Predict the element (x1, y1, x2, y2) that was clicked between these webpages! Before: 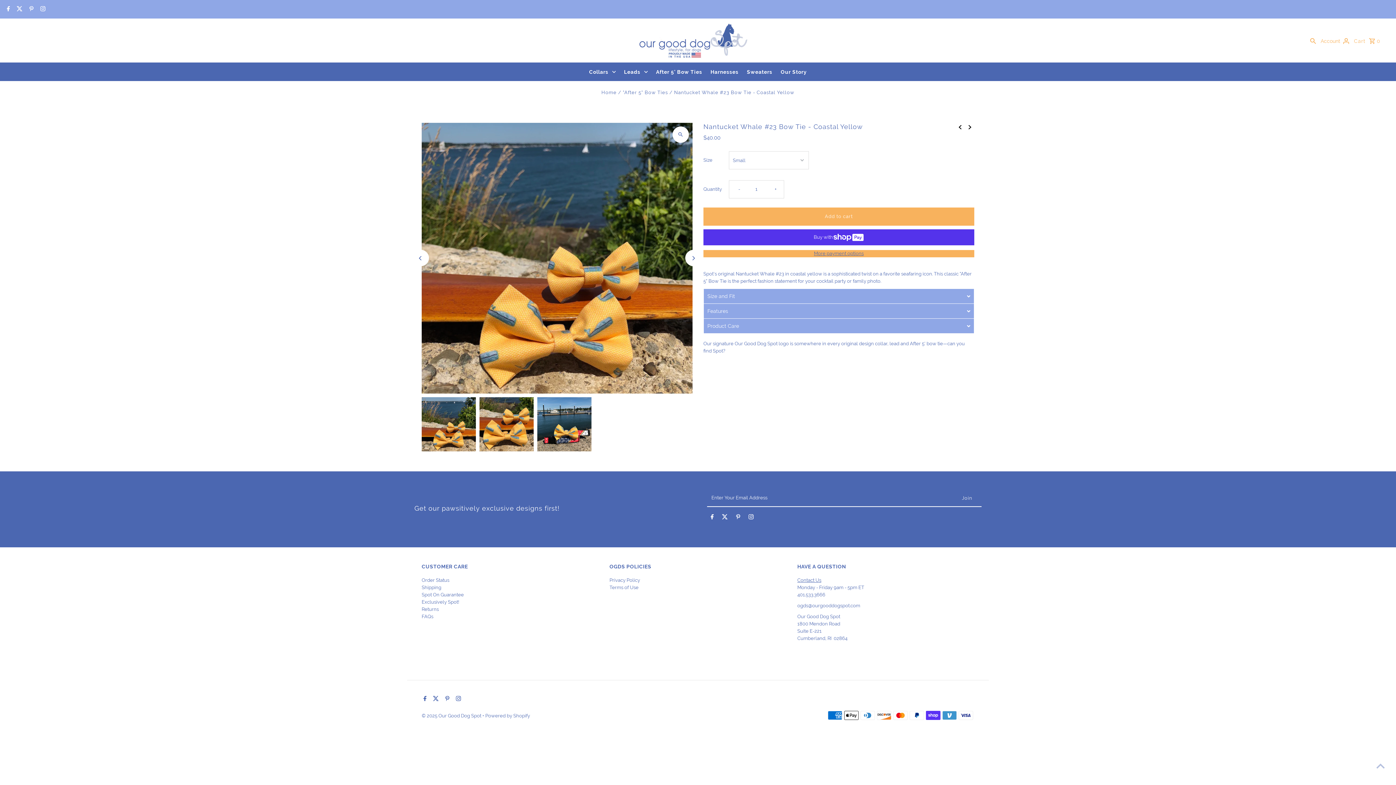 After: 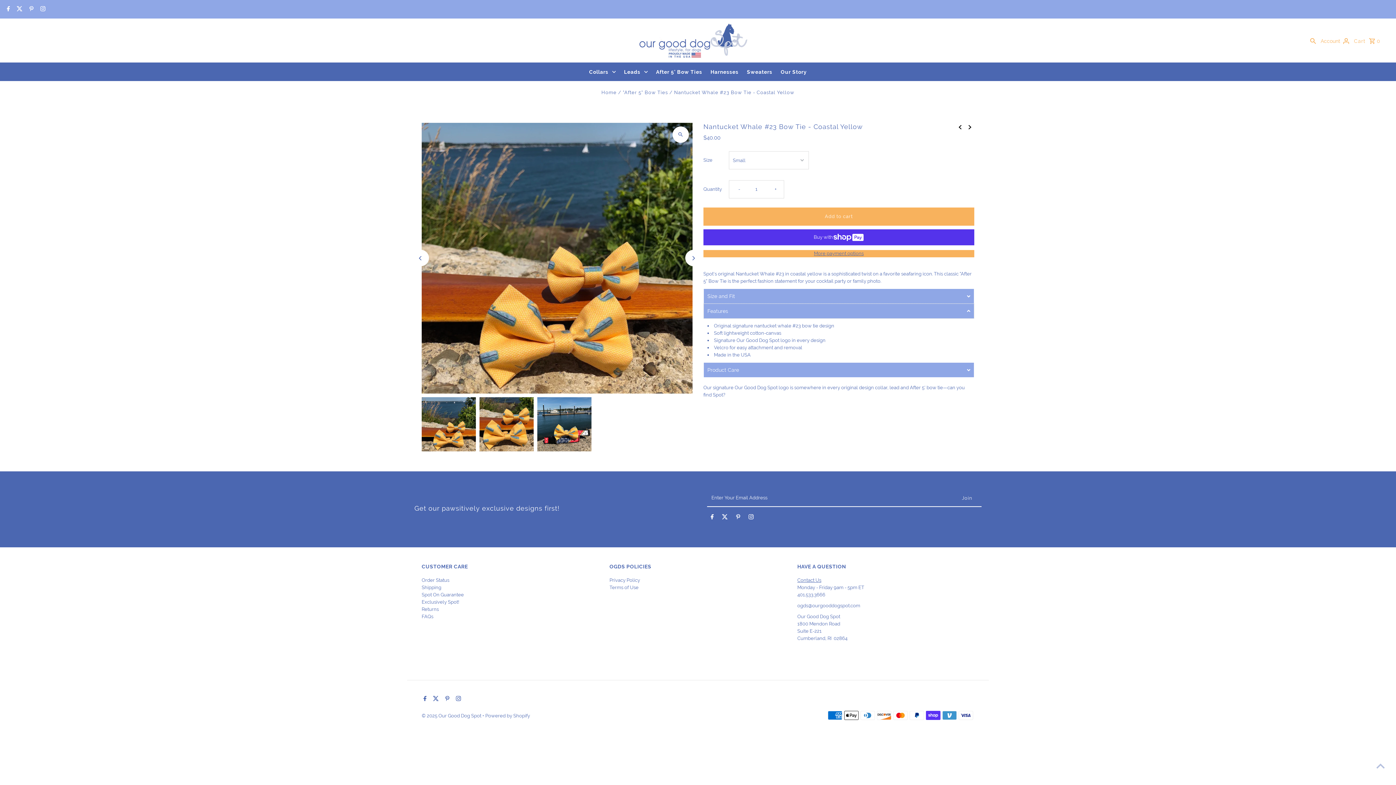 Action: bbox: (703, 303, 974, 318) label: Features